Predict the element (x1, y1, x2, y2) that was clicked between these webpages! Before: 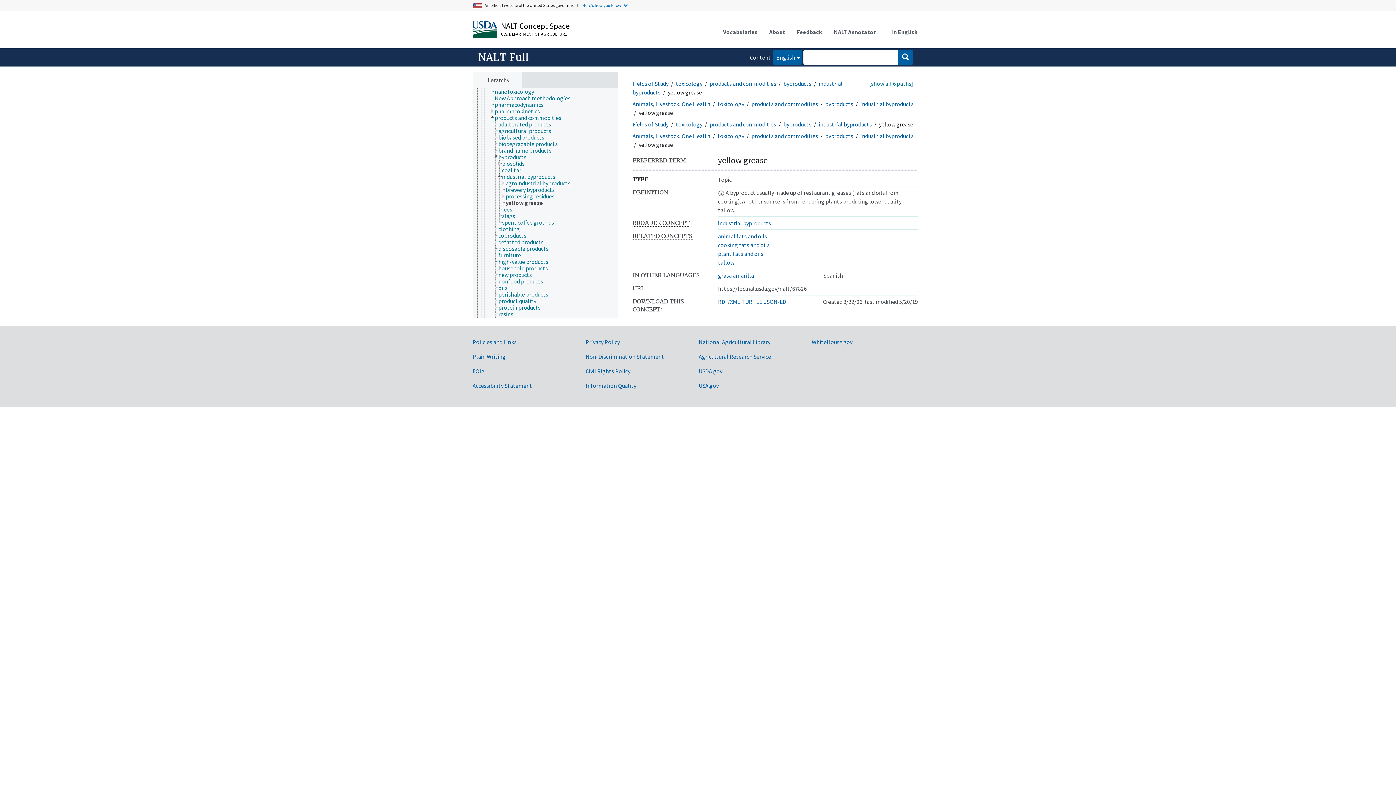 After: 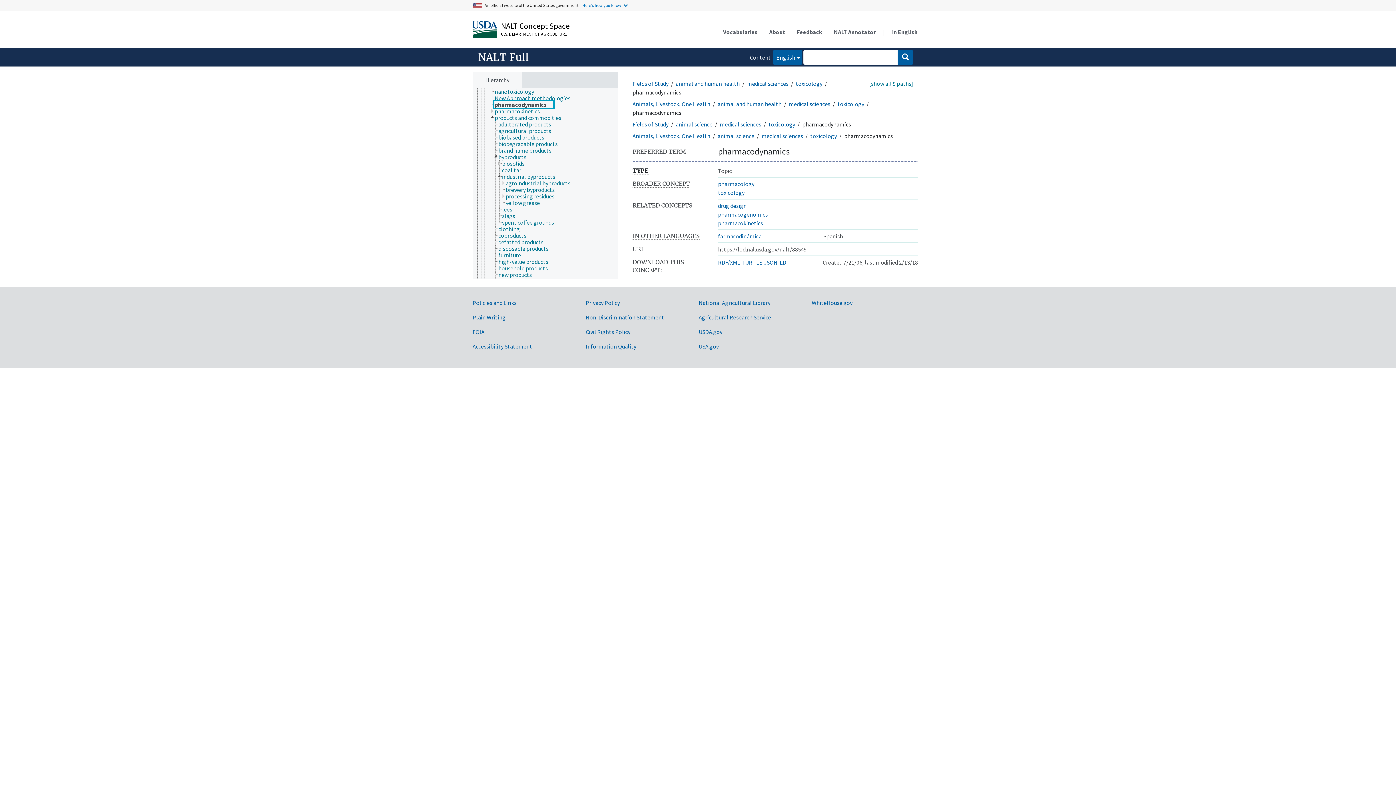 Action: label: pharmacodynamics bbox: (494, 101, 550, 107)